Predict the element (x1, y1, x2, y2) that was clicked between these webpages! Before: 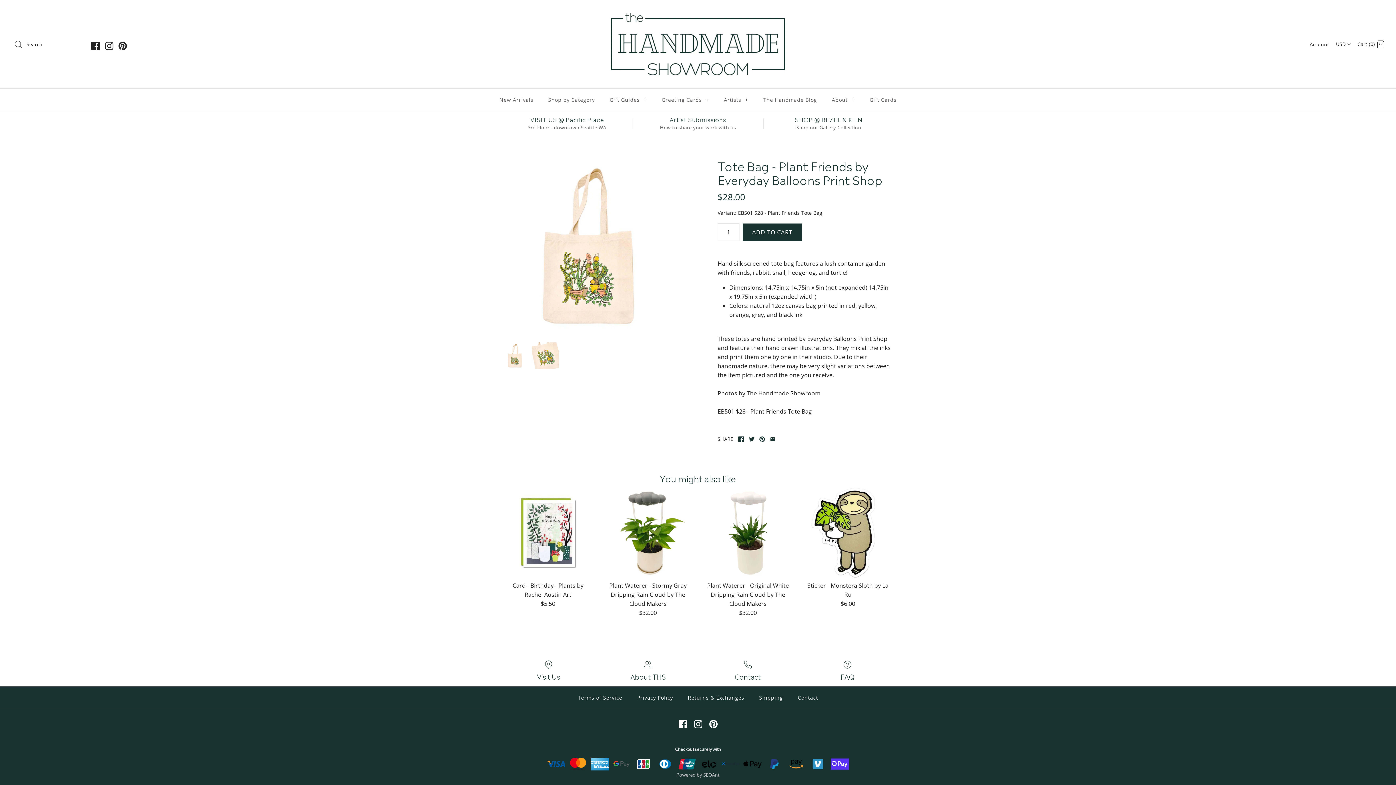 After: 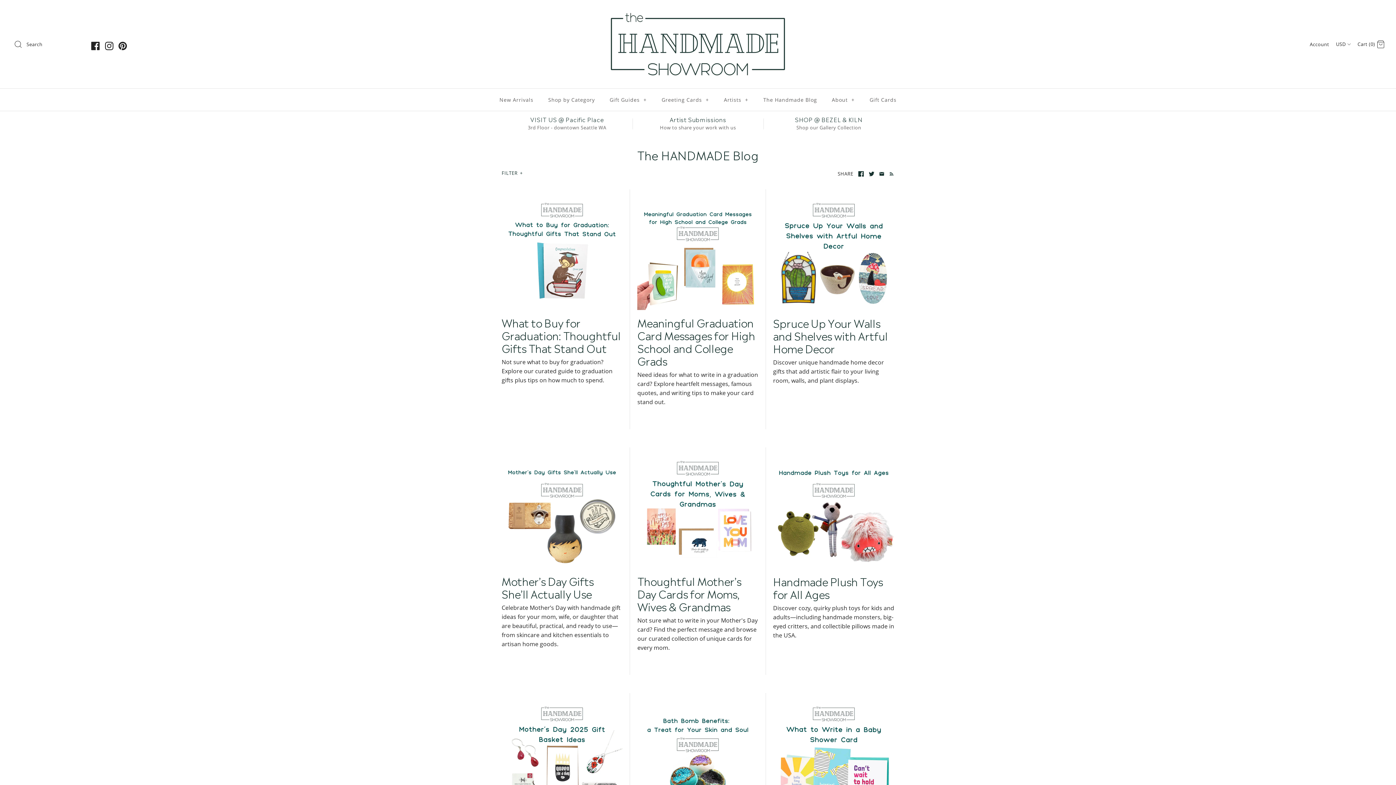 Action: label: The Handmade Blog bbox: (756, 88, 823, 110)